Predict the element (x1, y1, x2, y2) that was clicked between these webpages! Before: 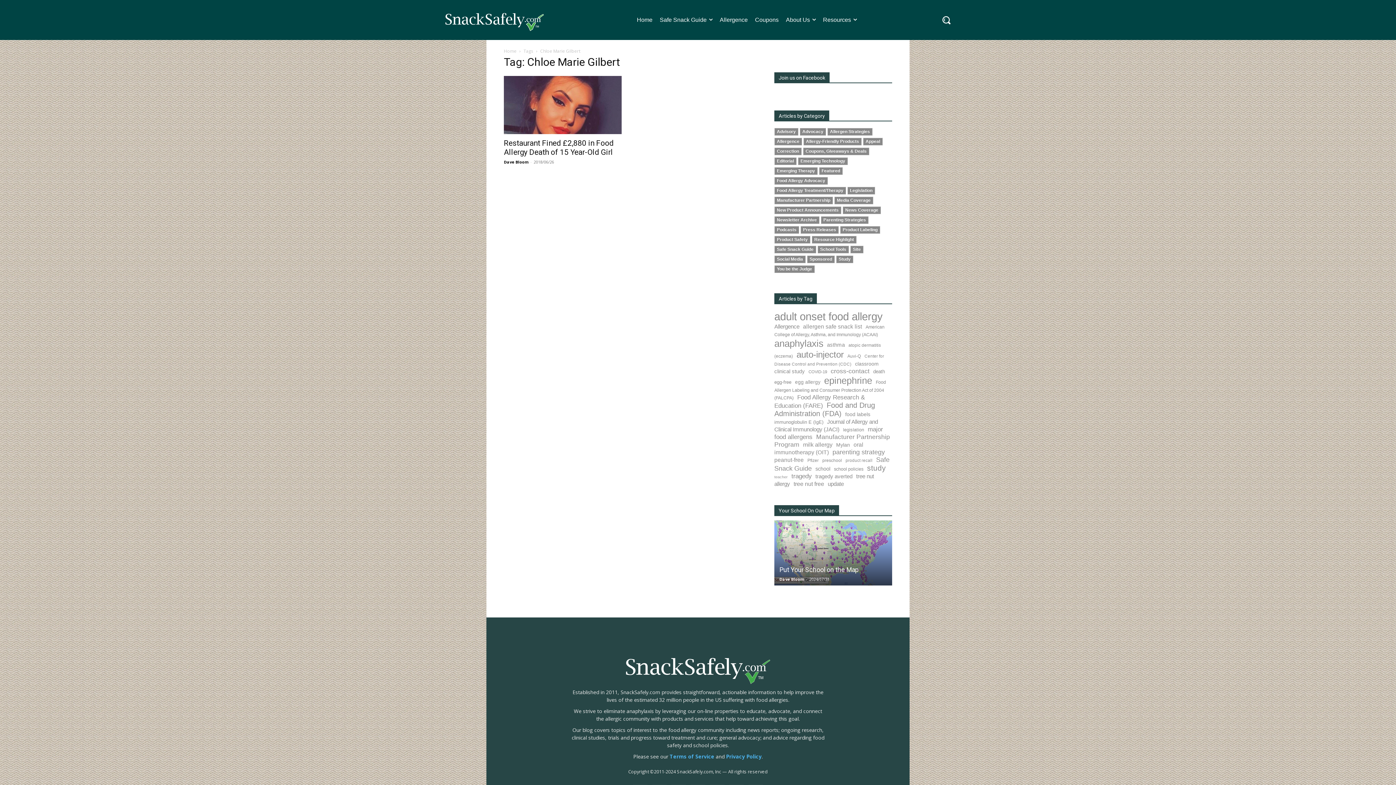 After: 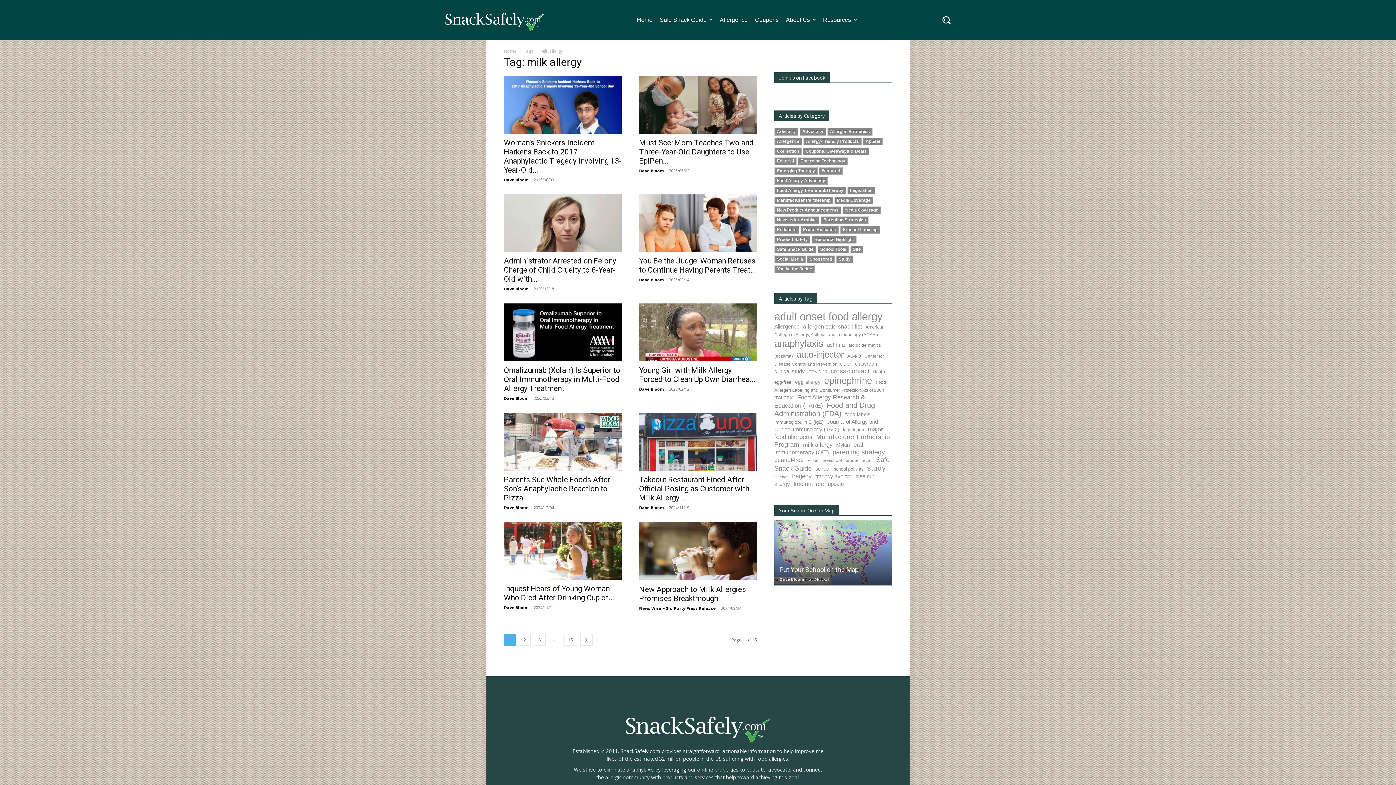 Action: label: milk allergy (145 items) bbox: (803, 441, 832, 448)